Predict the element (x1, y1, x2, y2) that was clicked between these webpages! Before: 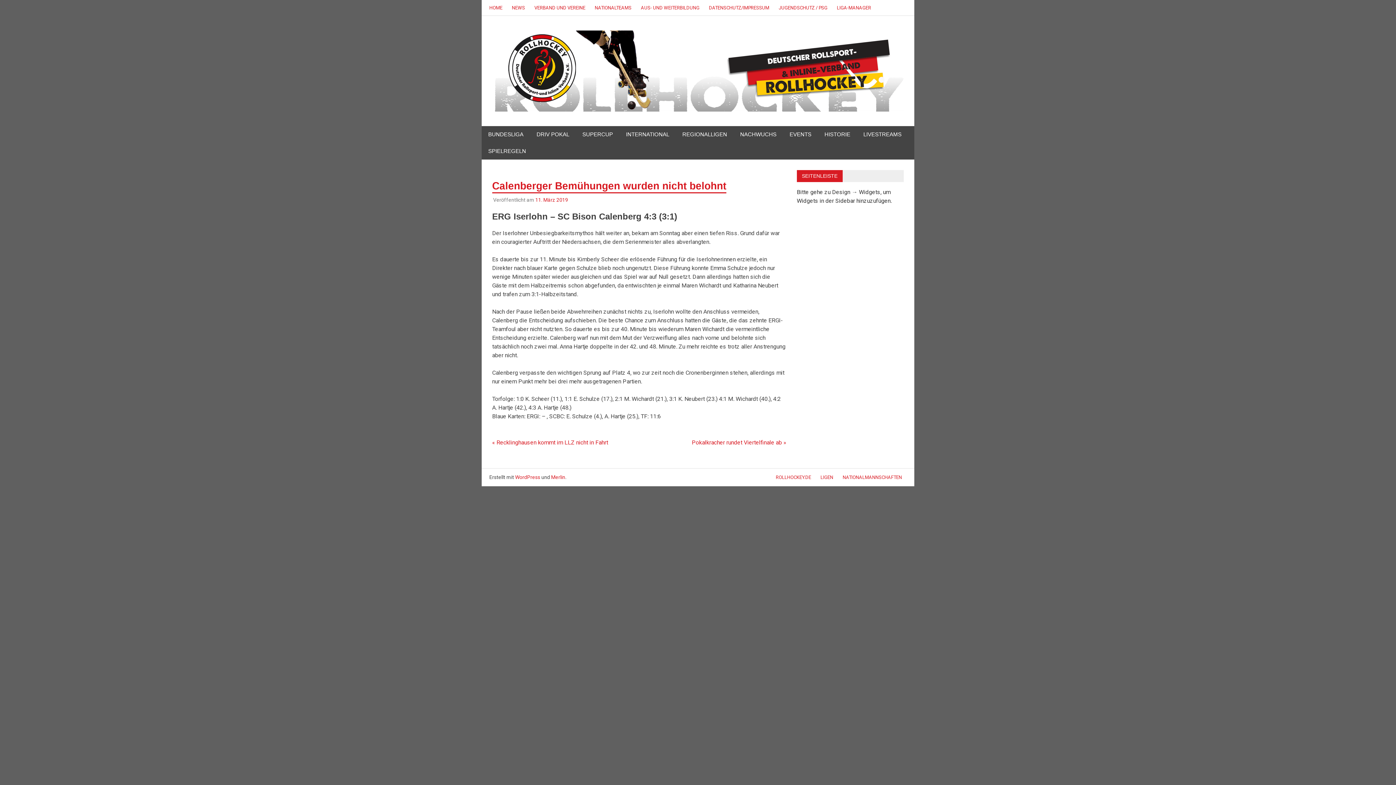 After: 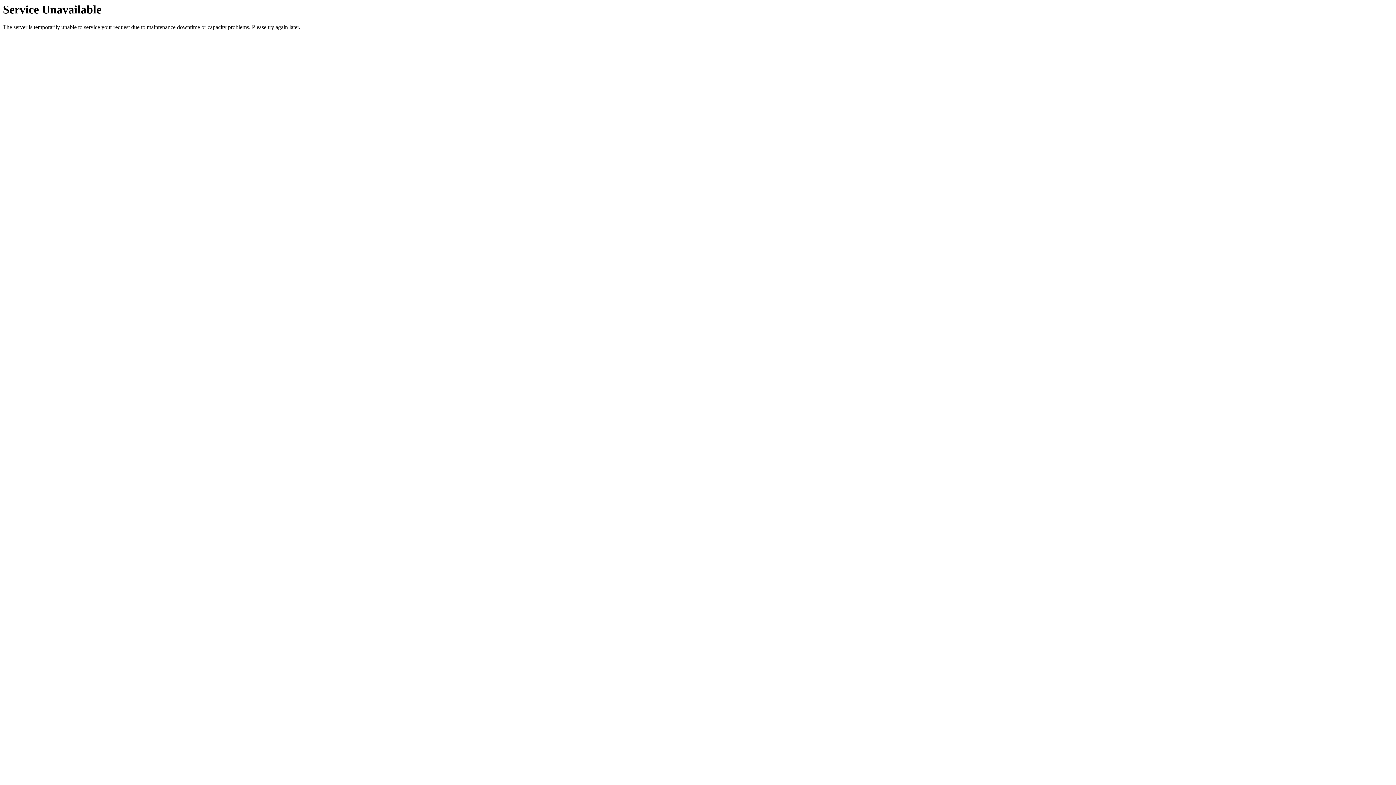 Action: label: HISTORIE bbox: (818, 126, 857, 142)